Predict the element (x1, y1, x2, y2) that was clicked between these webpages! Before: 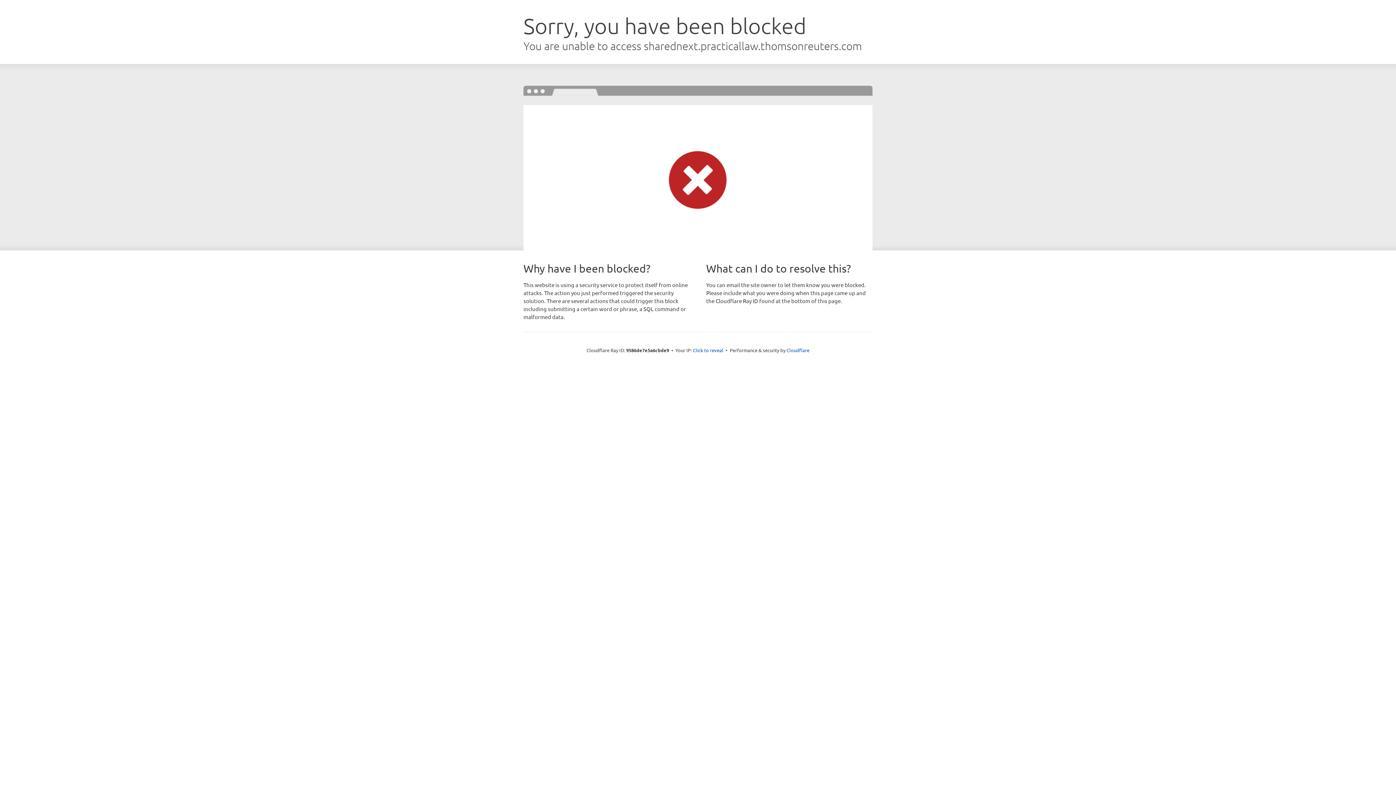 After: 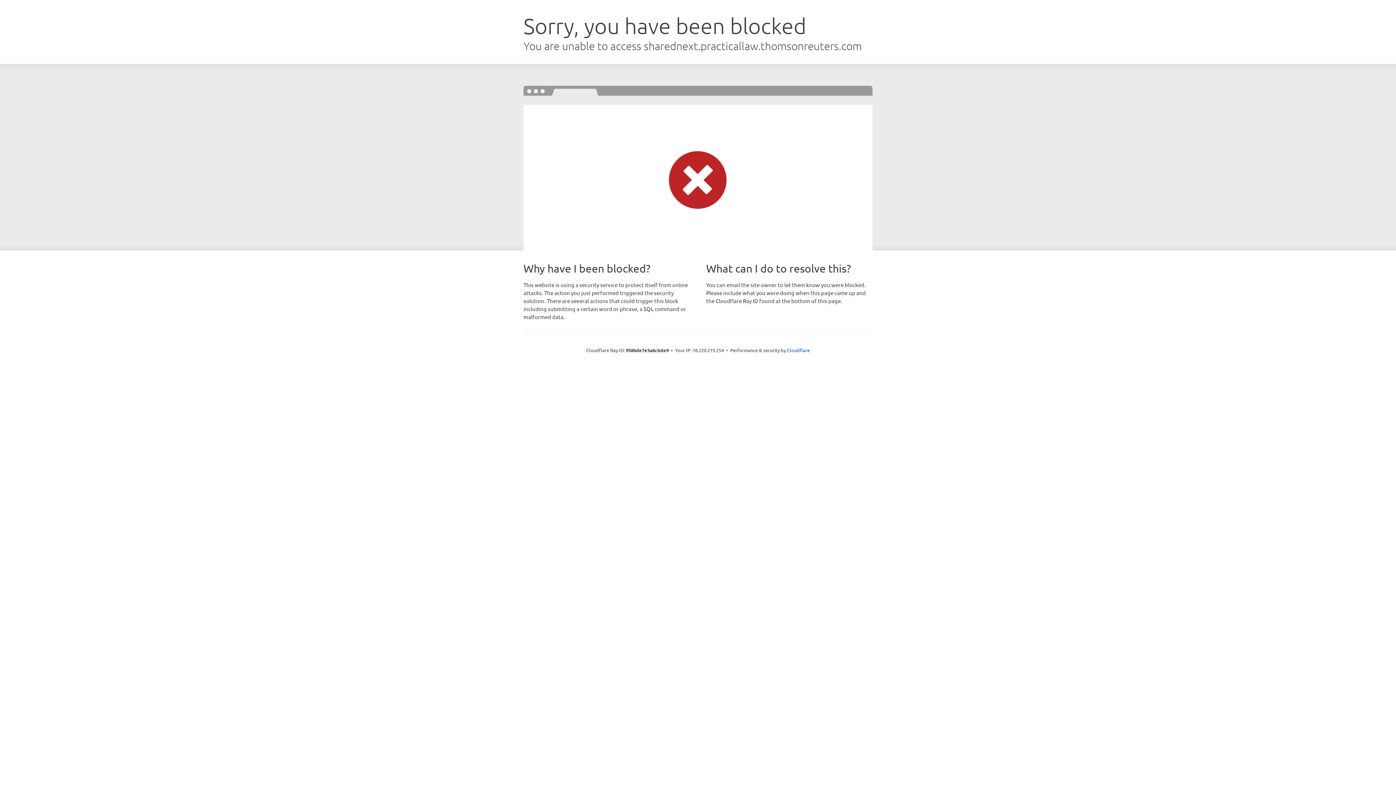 Action: label: Click to reveal bbox: (693, 346, 723, 353)